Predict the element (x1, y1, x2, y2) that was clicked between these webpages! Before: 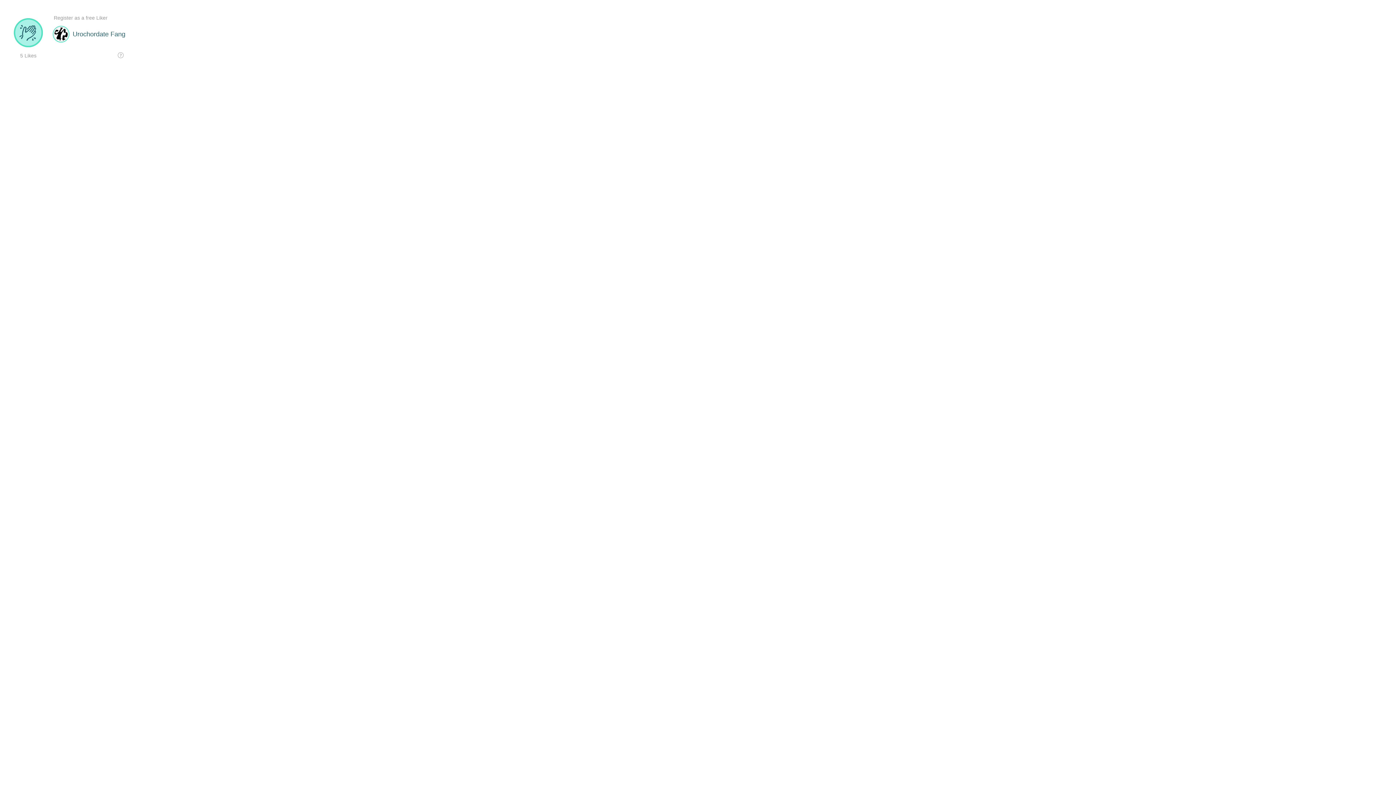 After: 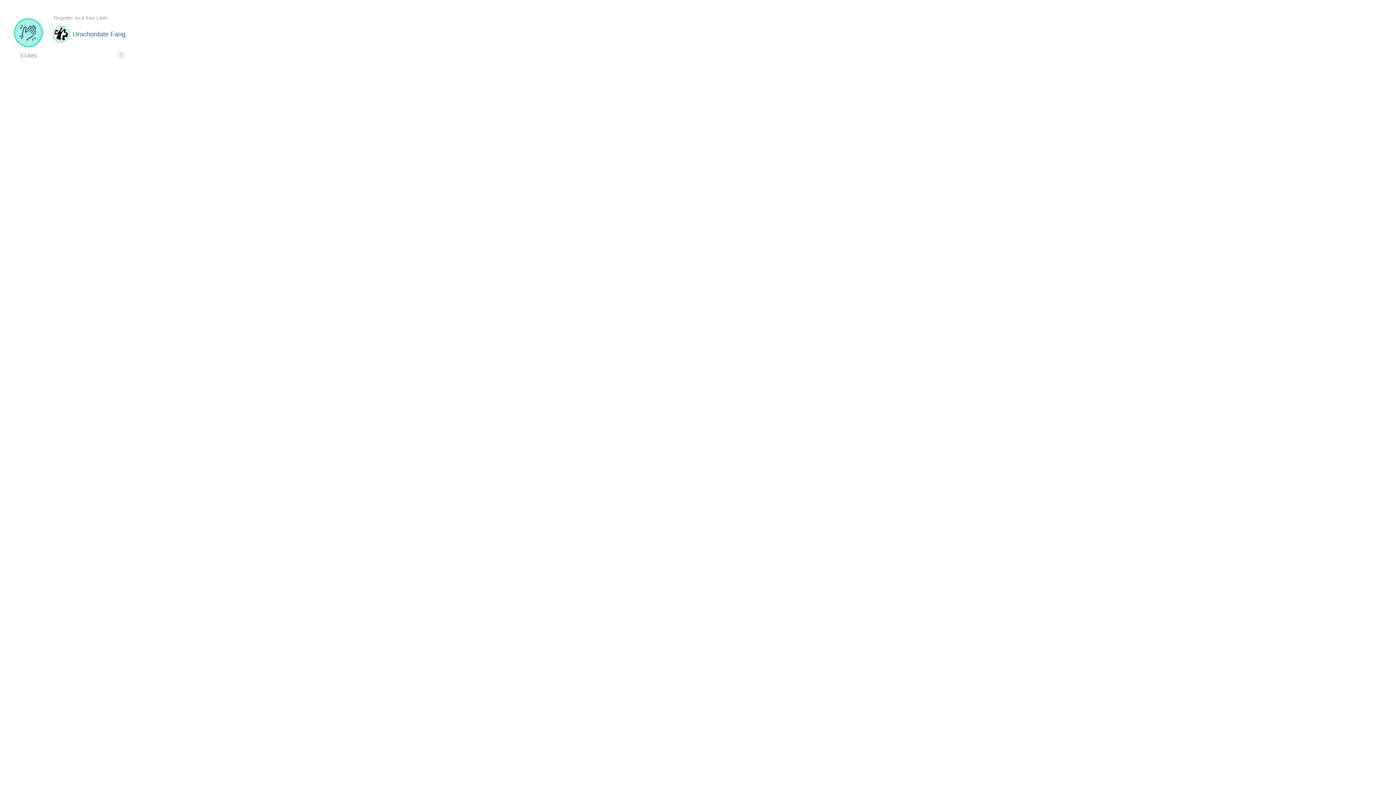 Action: label: 5 Likes bbox: (19, 52, 37, 58)